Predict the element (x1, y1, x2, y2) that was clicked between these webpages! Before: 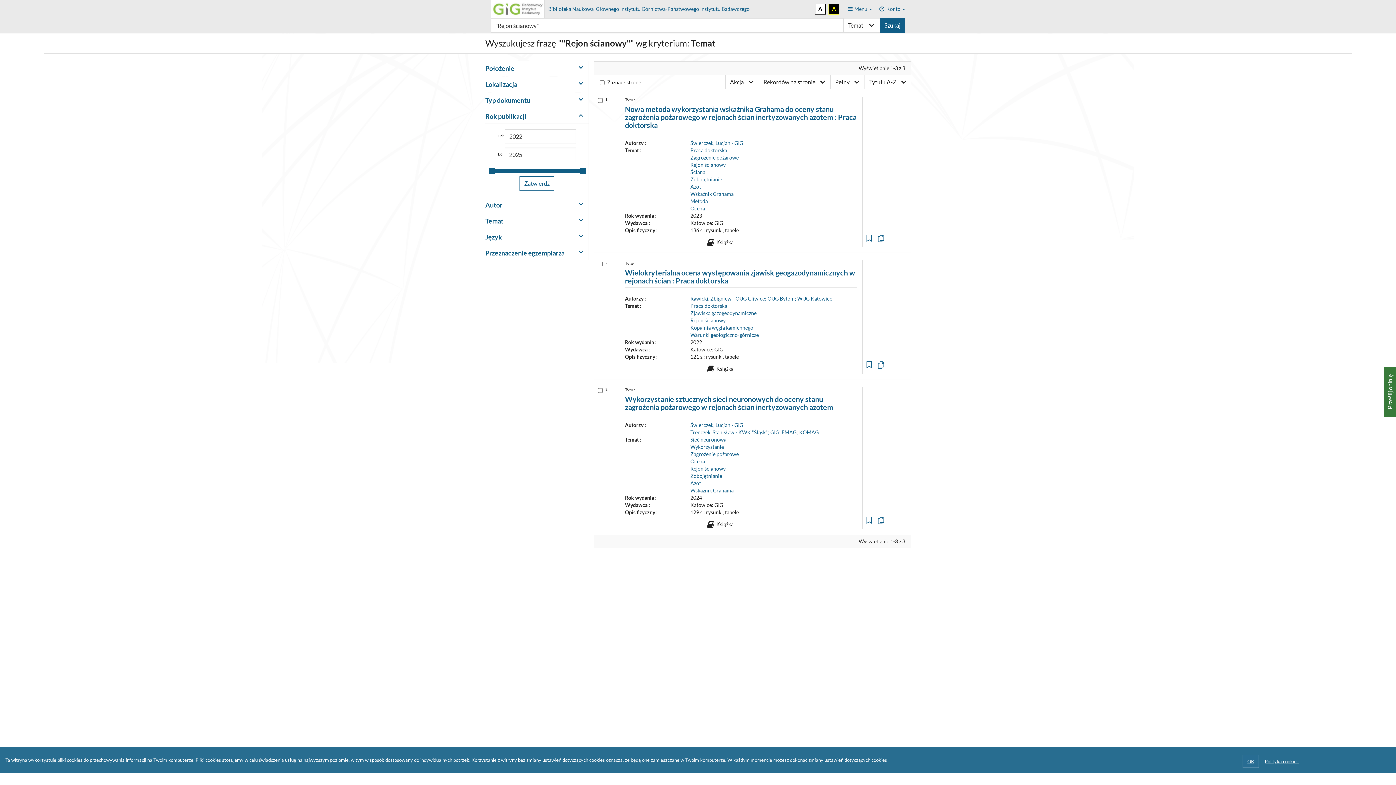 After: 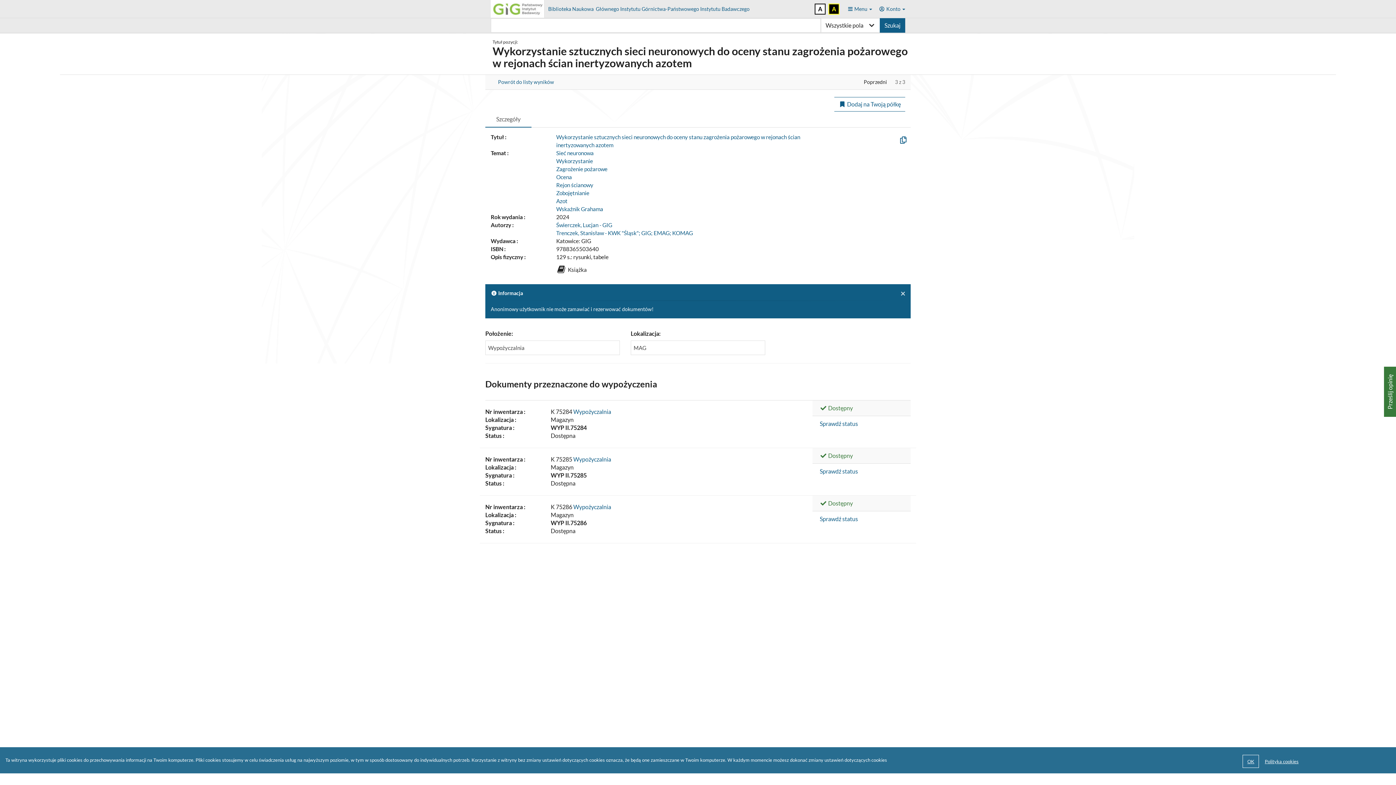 Action: label: Wykorzystanie sztucznych sieci neuronowych do oceny stanu zagrożenia pożarowego w rejonach ścian inertyzowanych azotem bbox: (625, 394, 833, 411)